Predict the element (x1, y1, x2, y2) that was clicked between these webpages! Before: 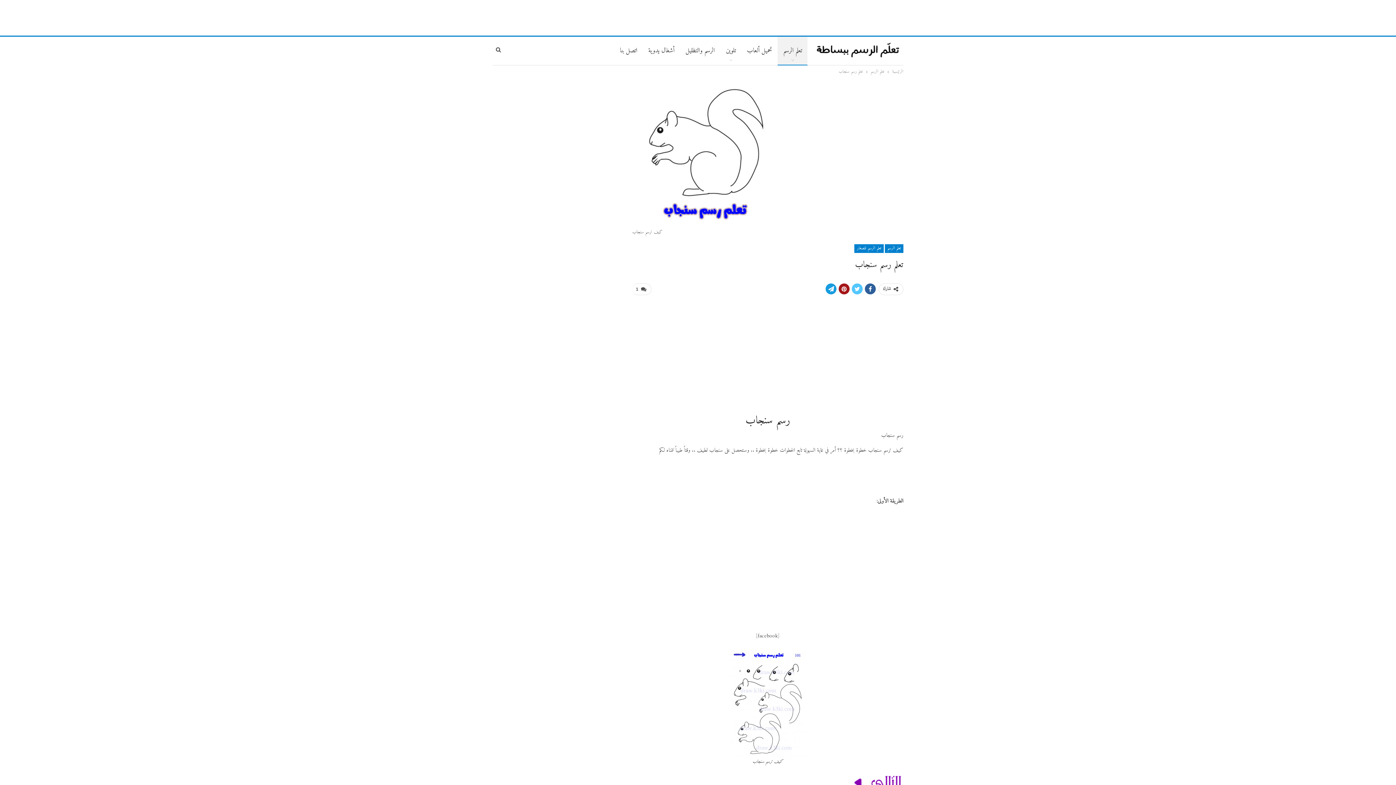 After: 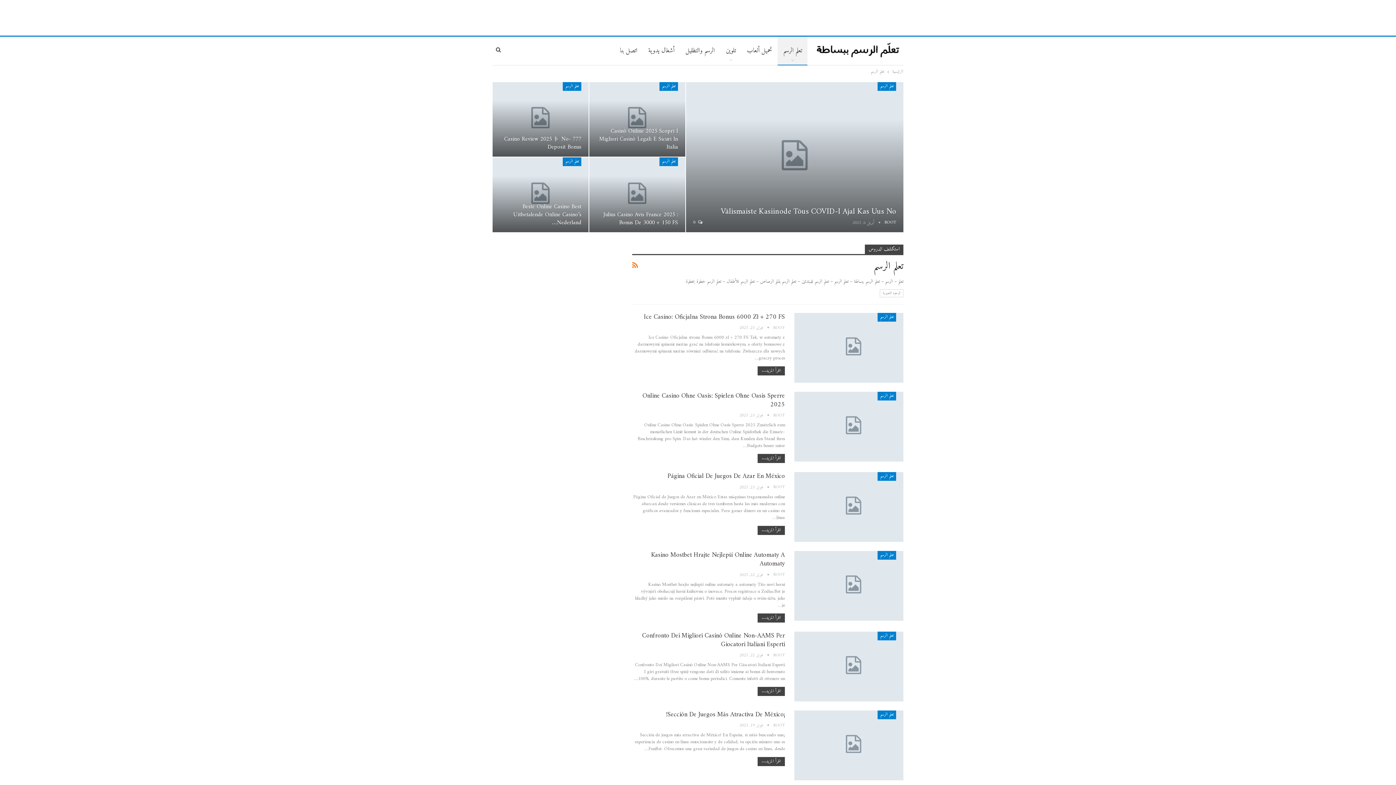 Action: label: تعلم الرسم bbox: (870, 68, 884, 76)